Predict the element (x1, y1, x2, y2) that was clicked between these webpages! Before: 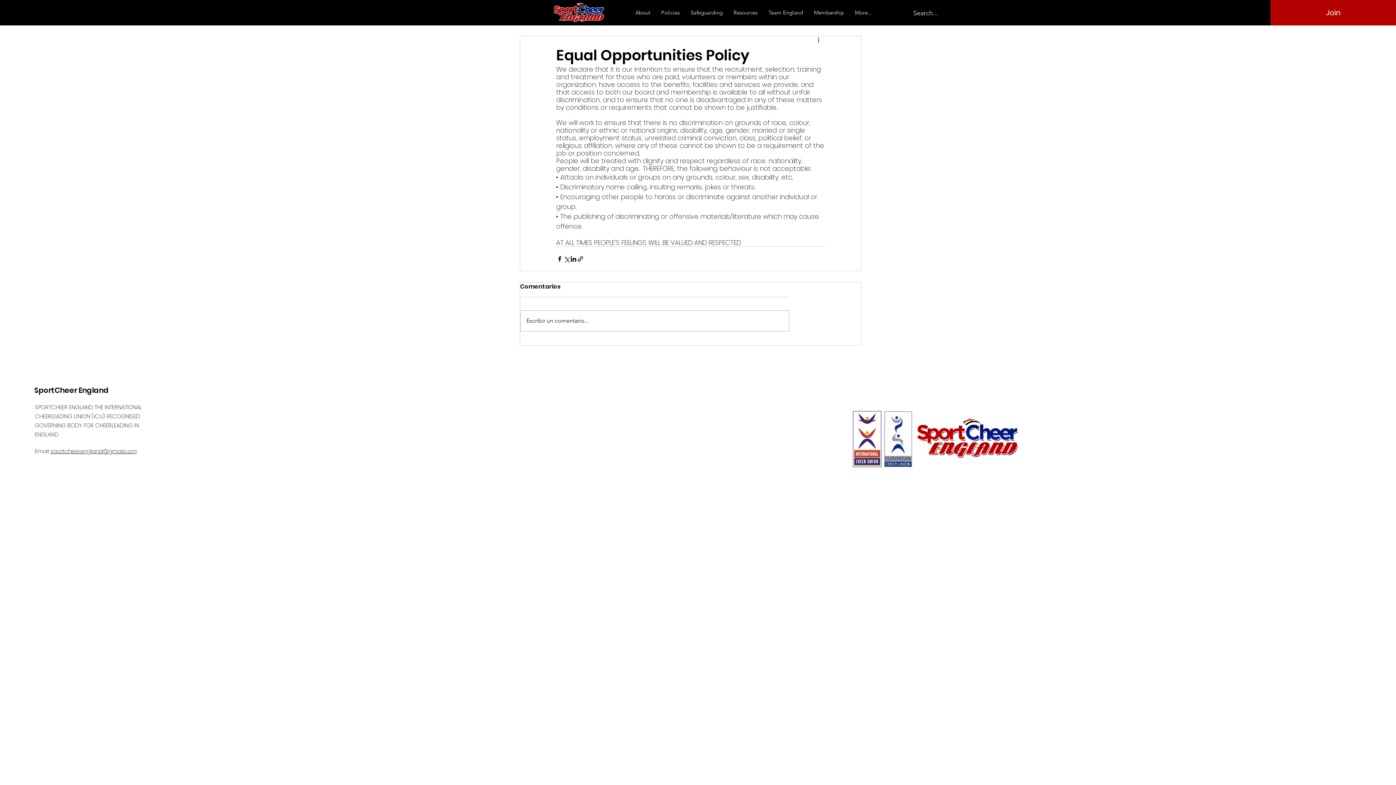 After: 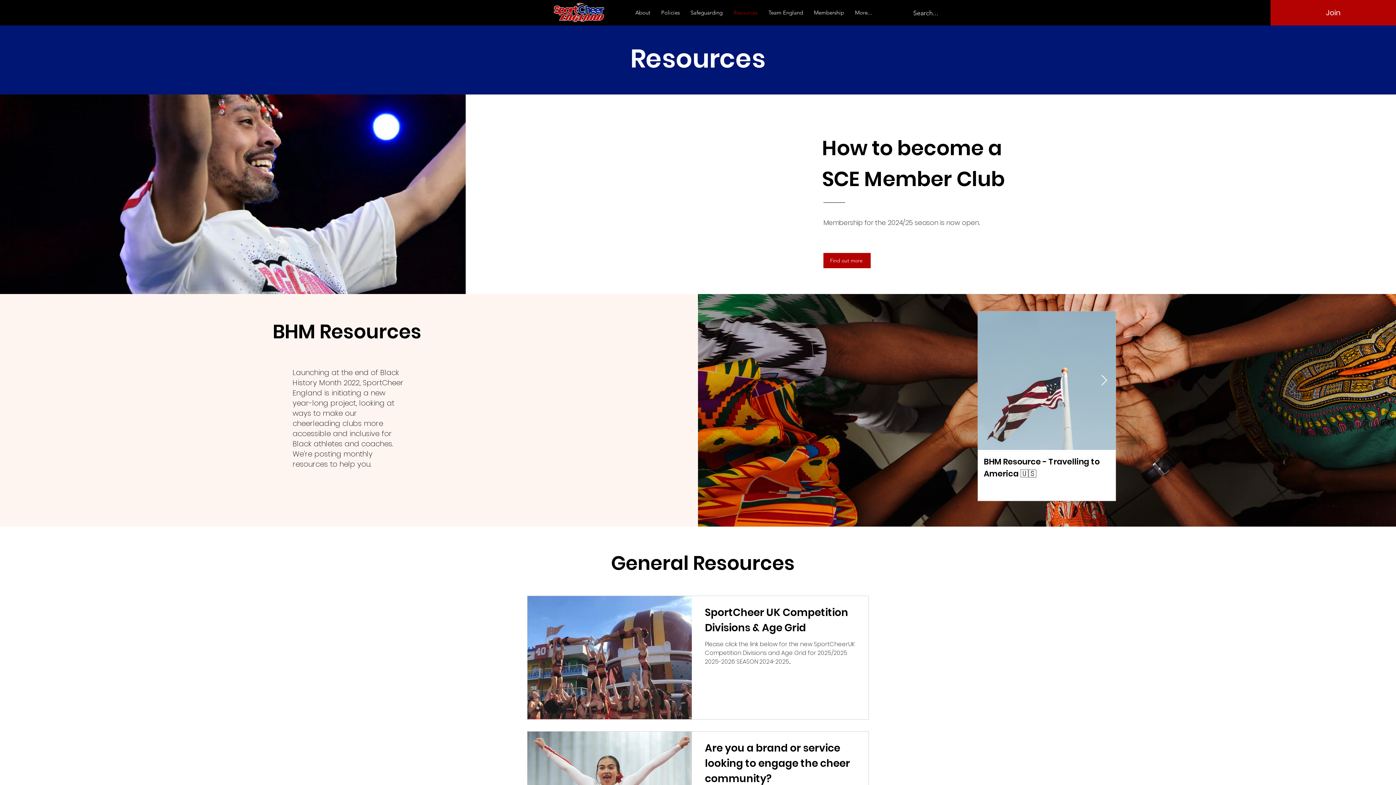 Action: bbox: (728, 5, 763, 20) label: Resources